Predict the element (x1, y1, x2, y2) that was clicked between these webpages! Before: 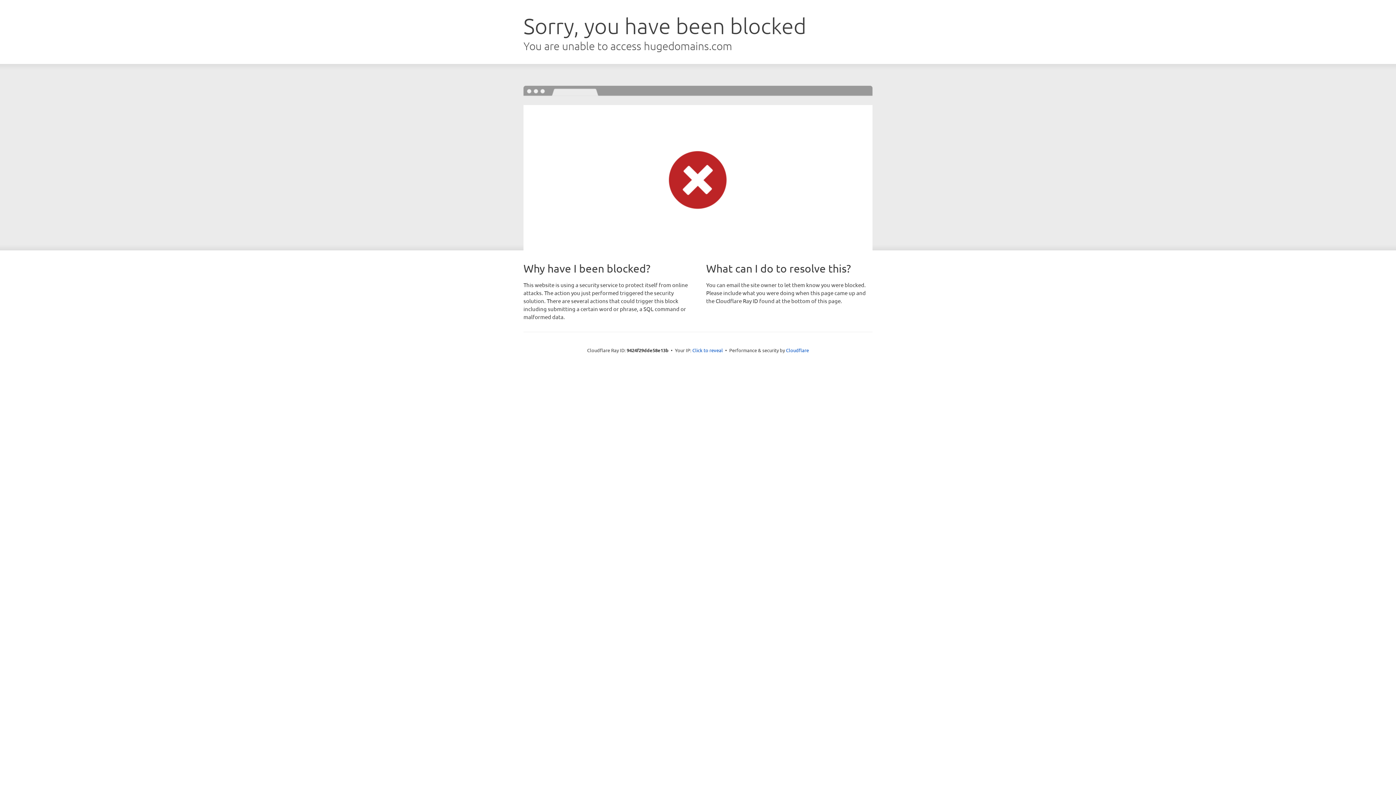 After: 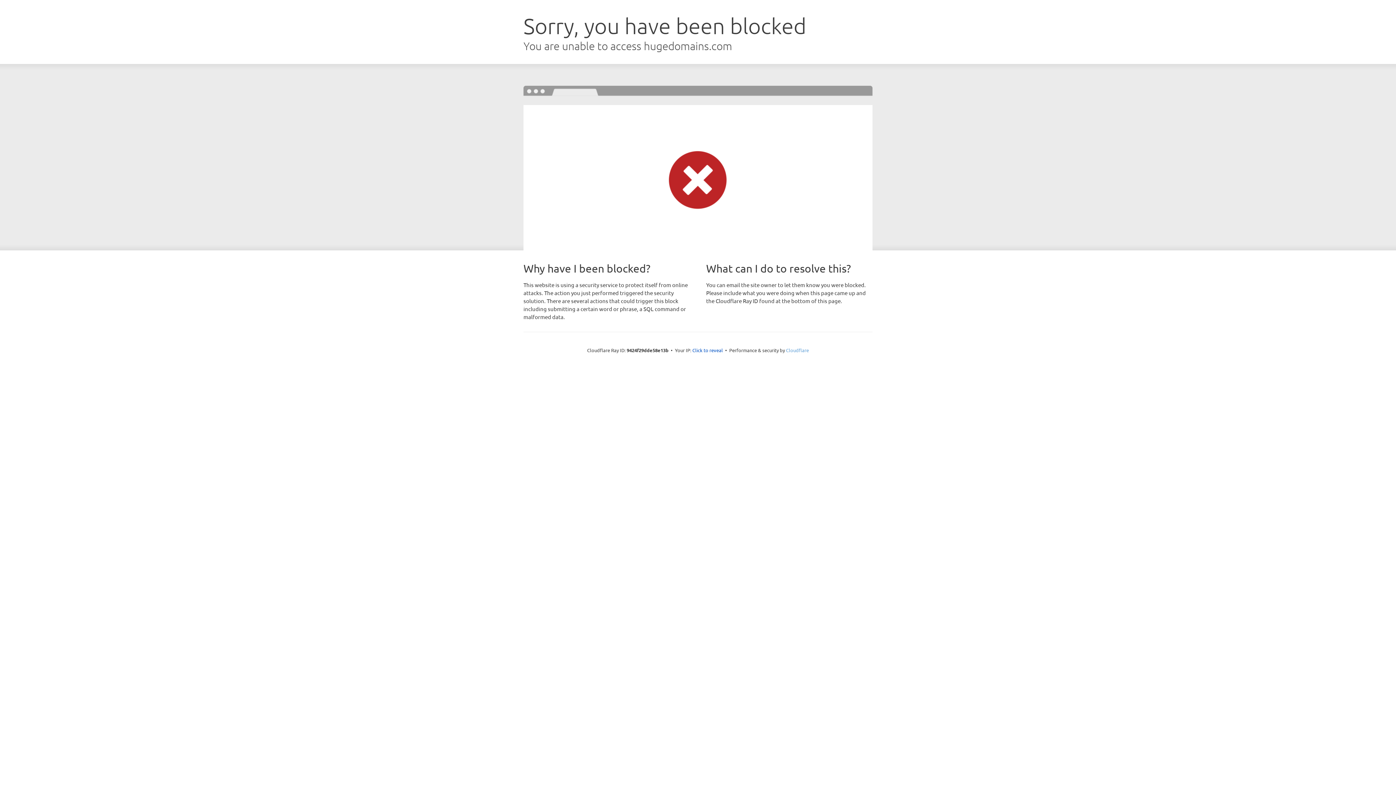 Action: label: Cloudflare bbox: (786, 347, 809, 353)